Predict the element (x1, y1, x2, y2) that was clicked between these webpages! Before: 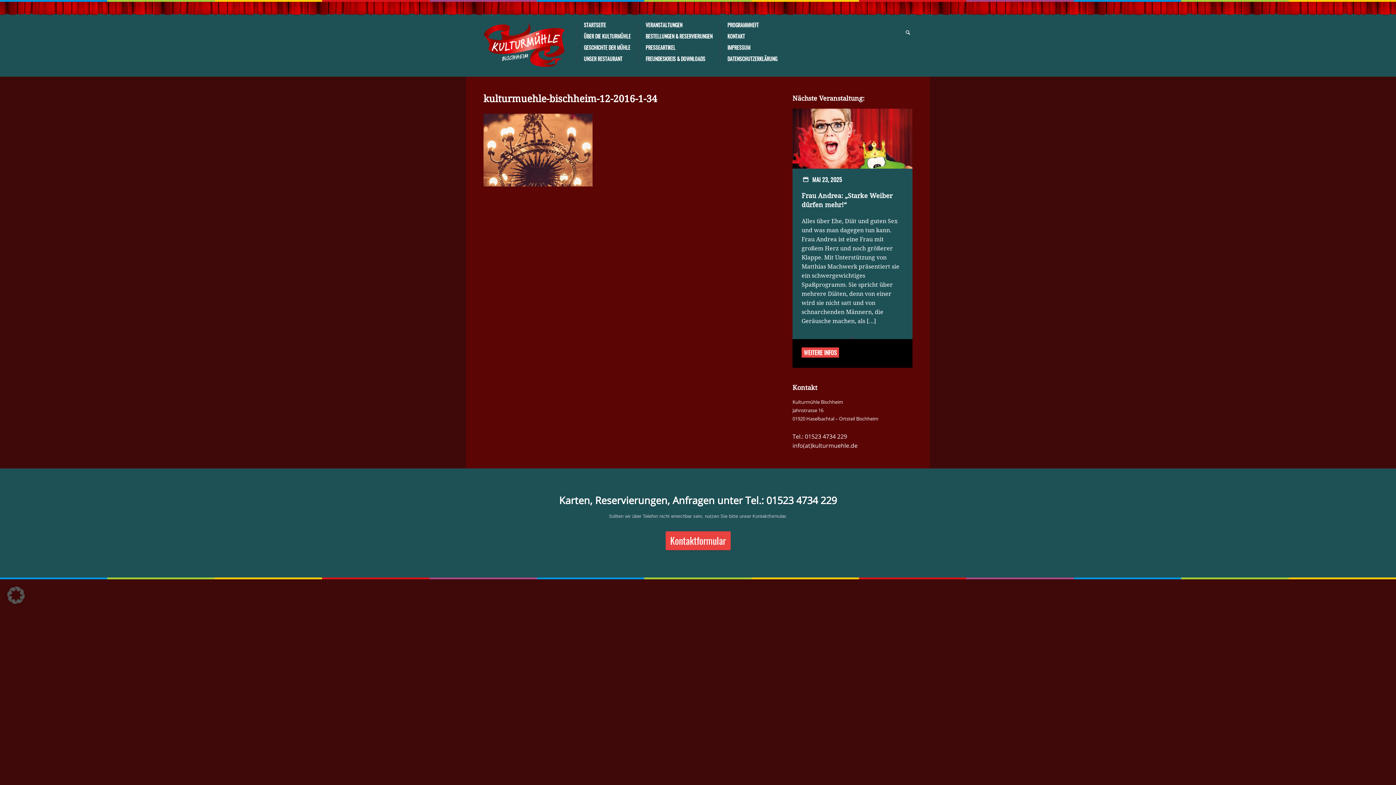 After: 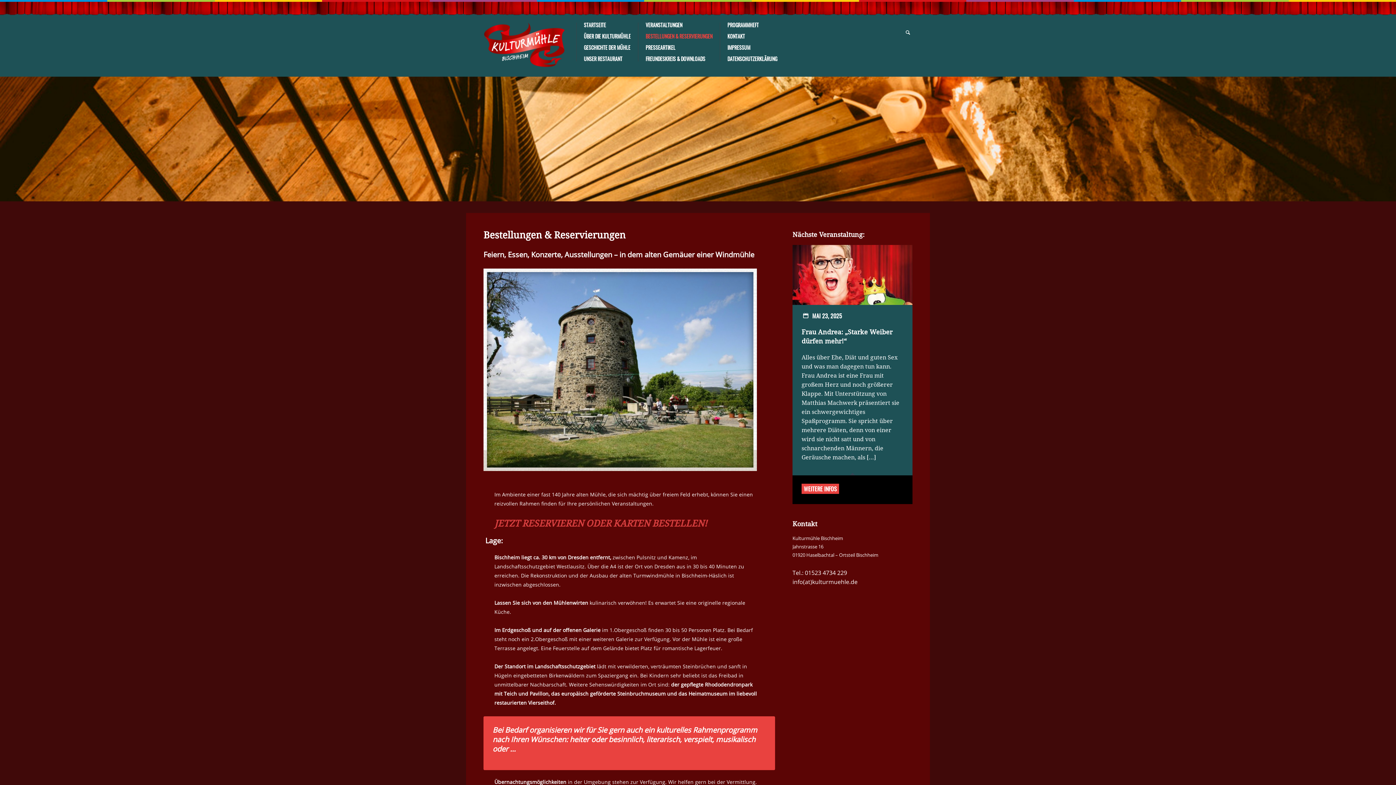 Action: bbox: (645, 33, 712, 38) label: BESTELLUNGEN & RESERVIERUNGEN